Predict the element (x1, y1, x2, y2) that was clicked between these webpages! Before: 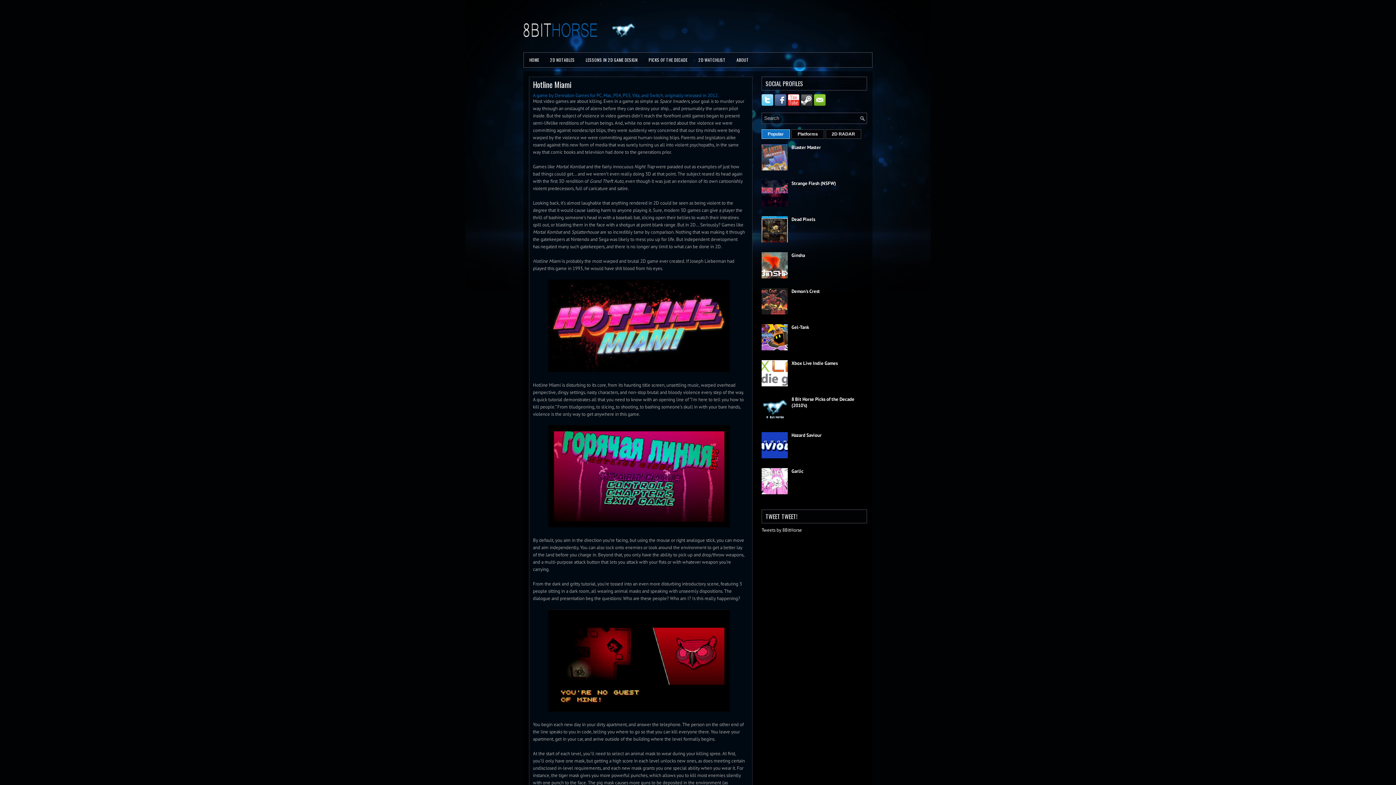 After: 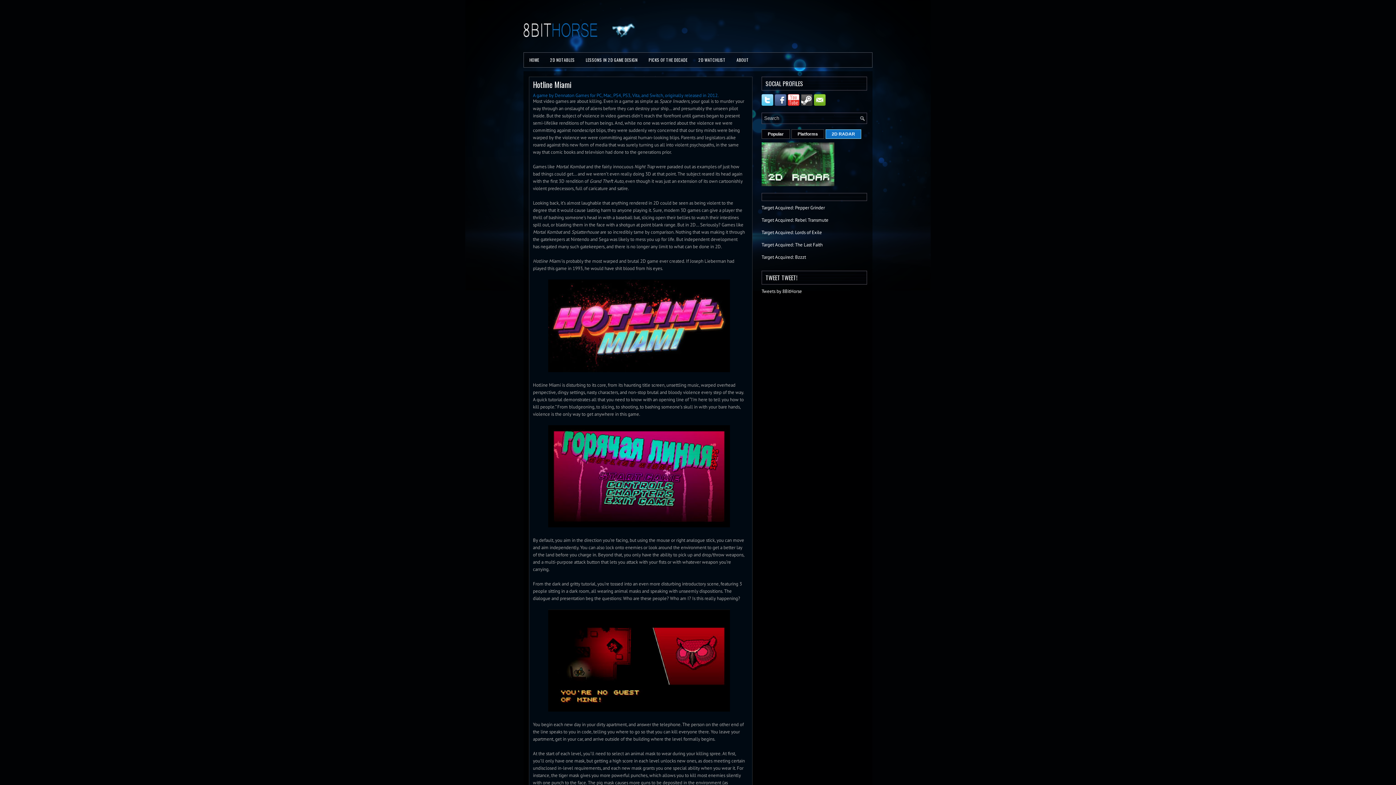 Action: bbox: (825, 129, 861, 138) label: 2D RADAR